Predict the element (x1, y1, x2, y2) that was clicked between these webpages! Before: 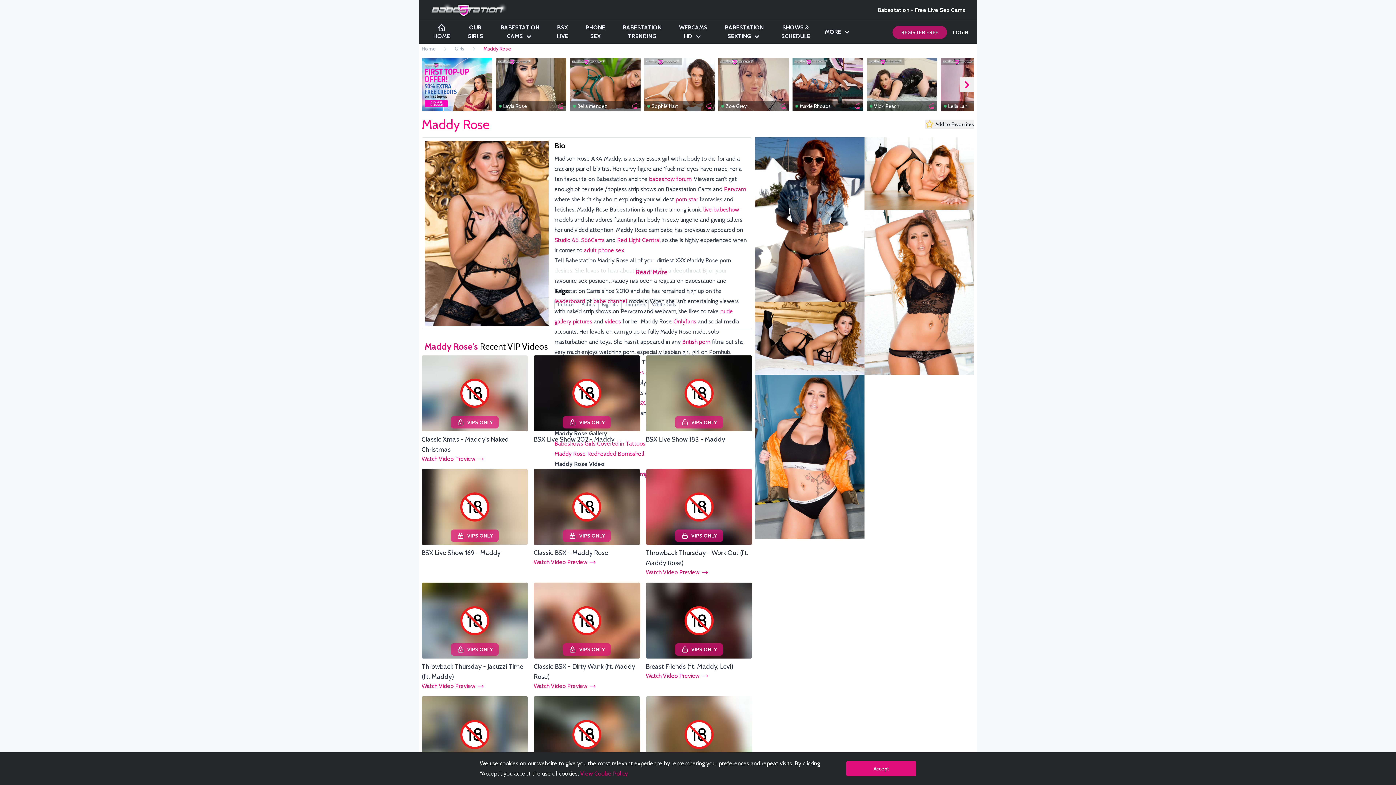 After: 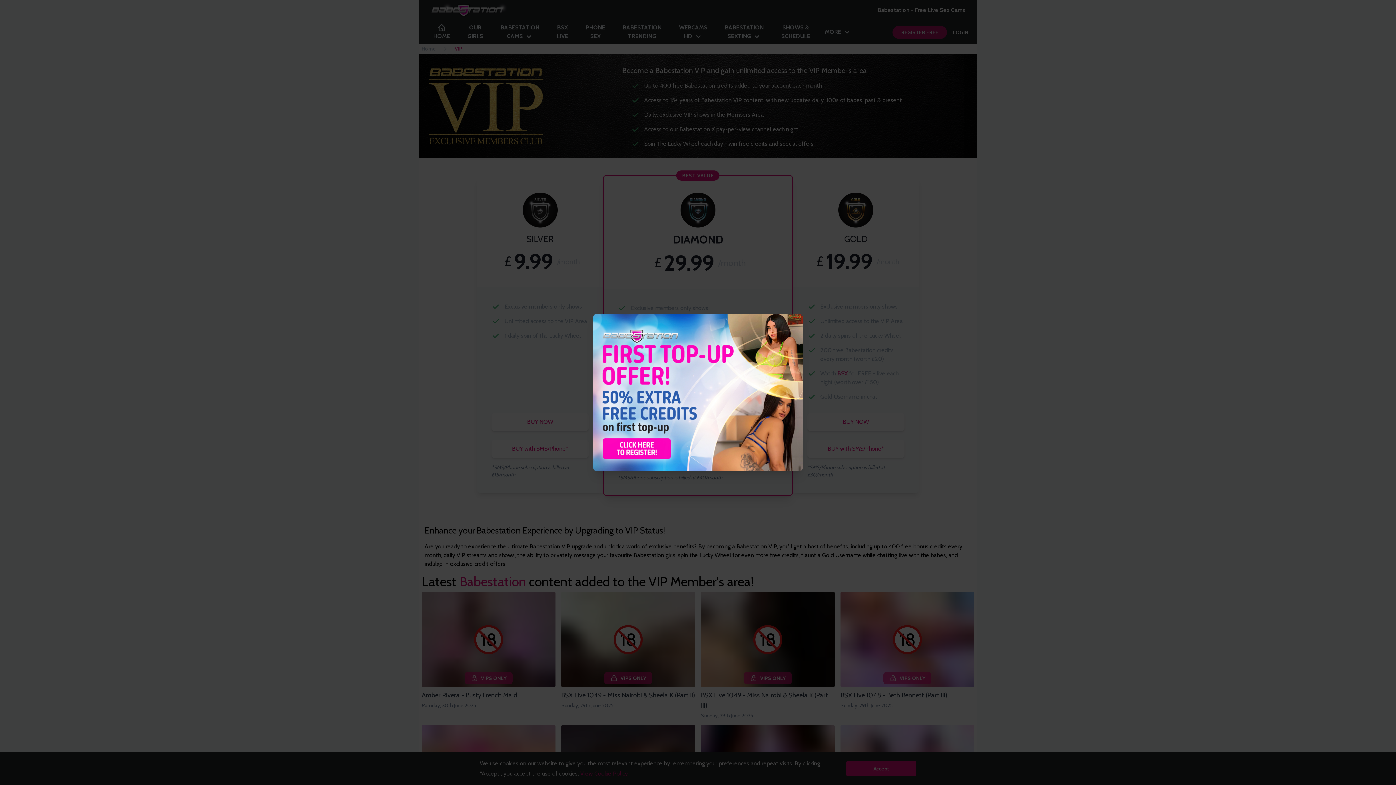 Action: bbox: (646, 583, 752, 658) label: VIPS ONLY